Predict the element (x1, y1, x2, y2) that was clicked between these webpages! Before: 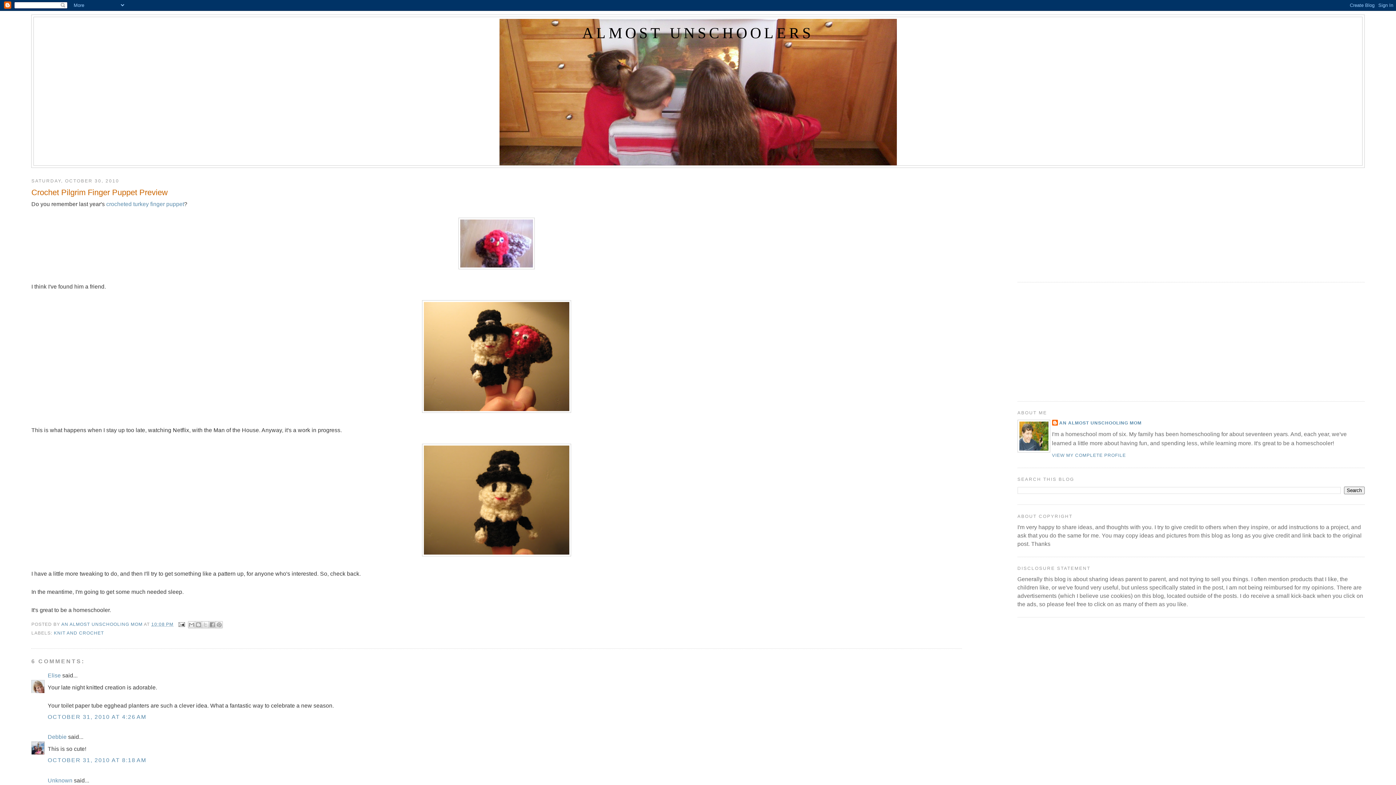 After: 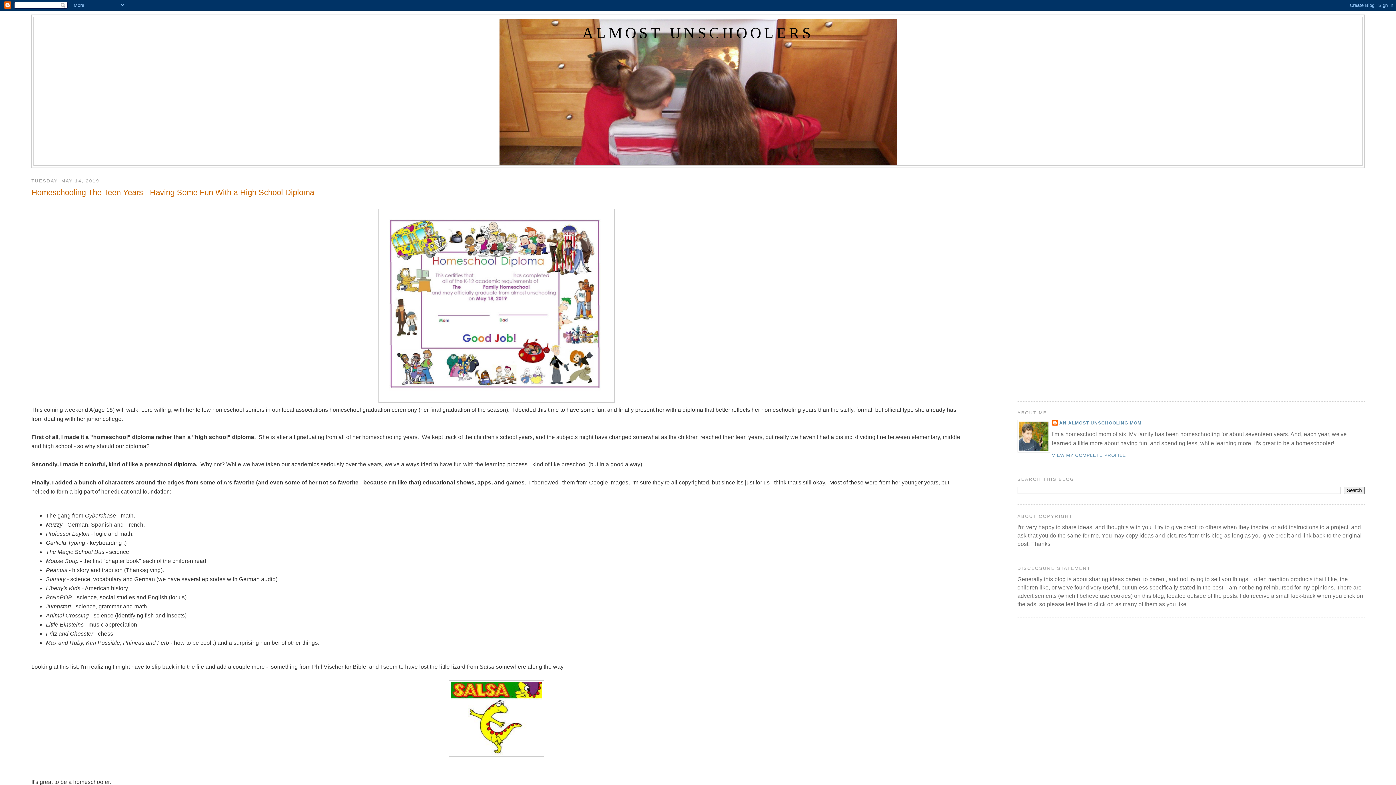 Action: label: ALMOST UNSCHOOLERS bbox: (582, 24, 813, 41)